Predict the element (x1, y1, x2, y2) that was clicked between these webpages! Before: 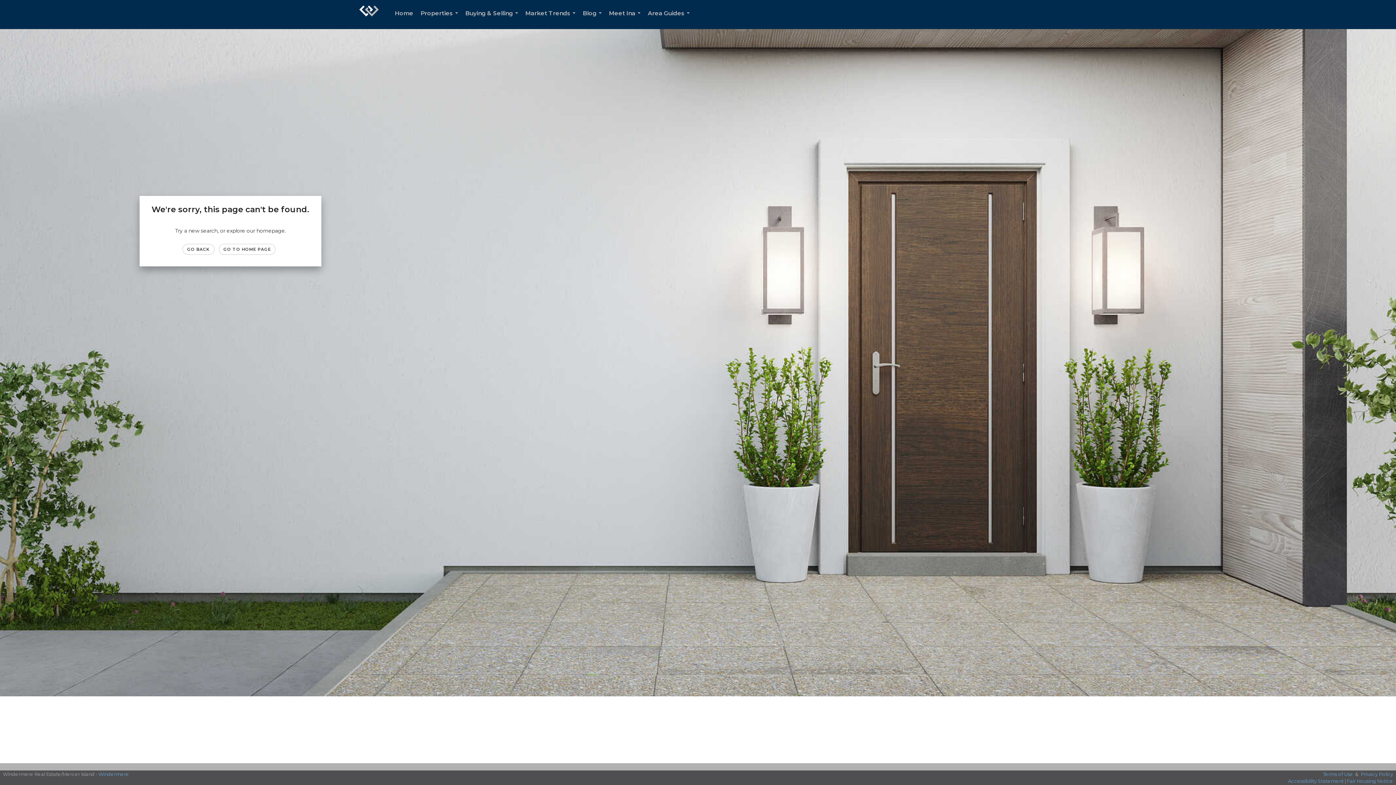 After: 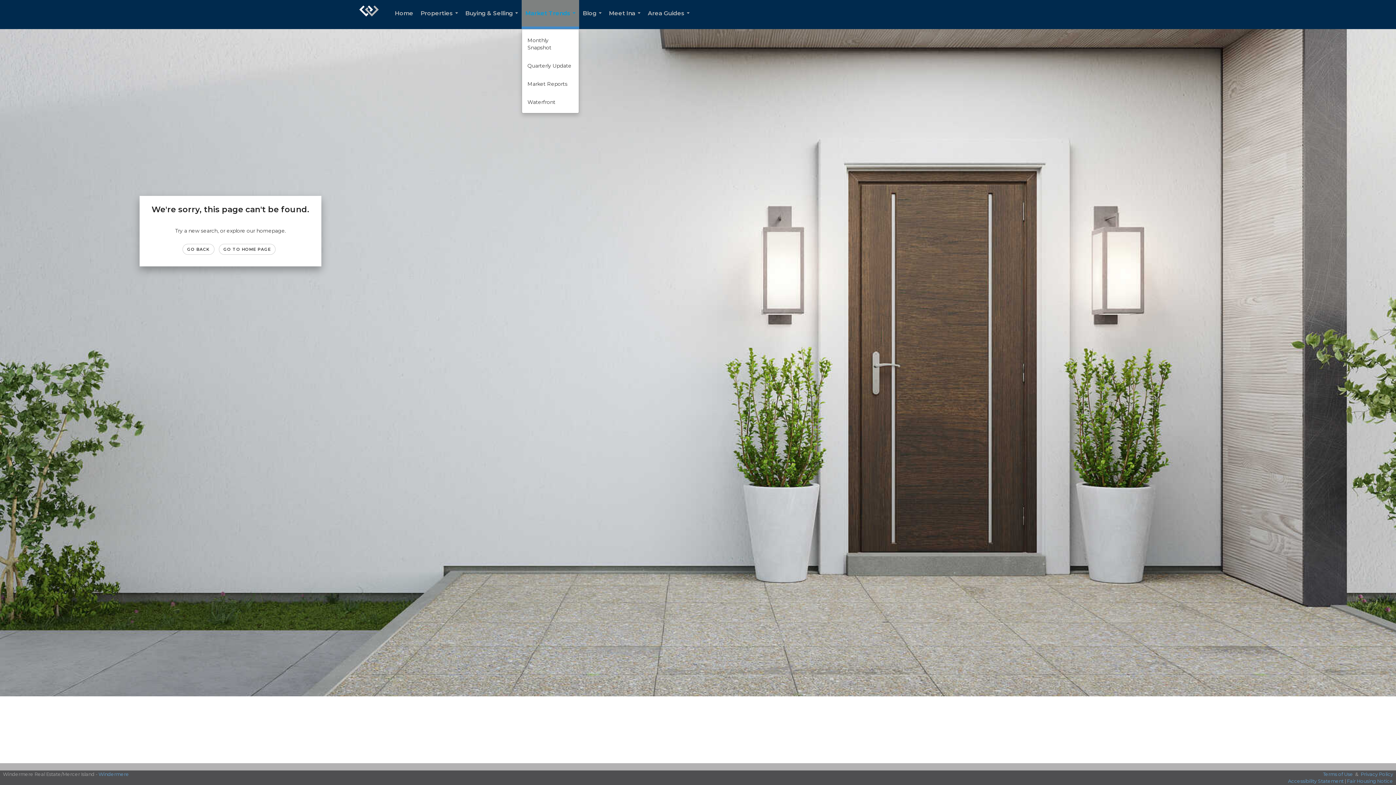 Action: label: Market Trends... bbox: (521, 0, 579, 29)